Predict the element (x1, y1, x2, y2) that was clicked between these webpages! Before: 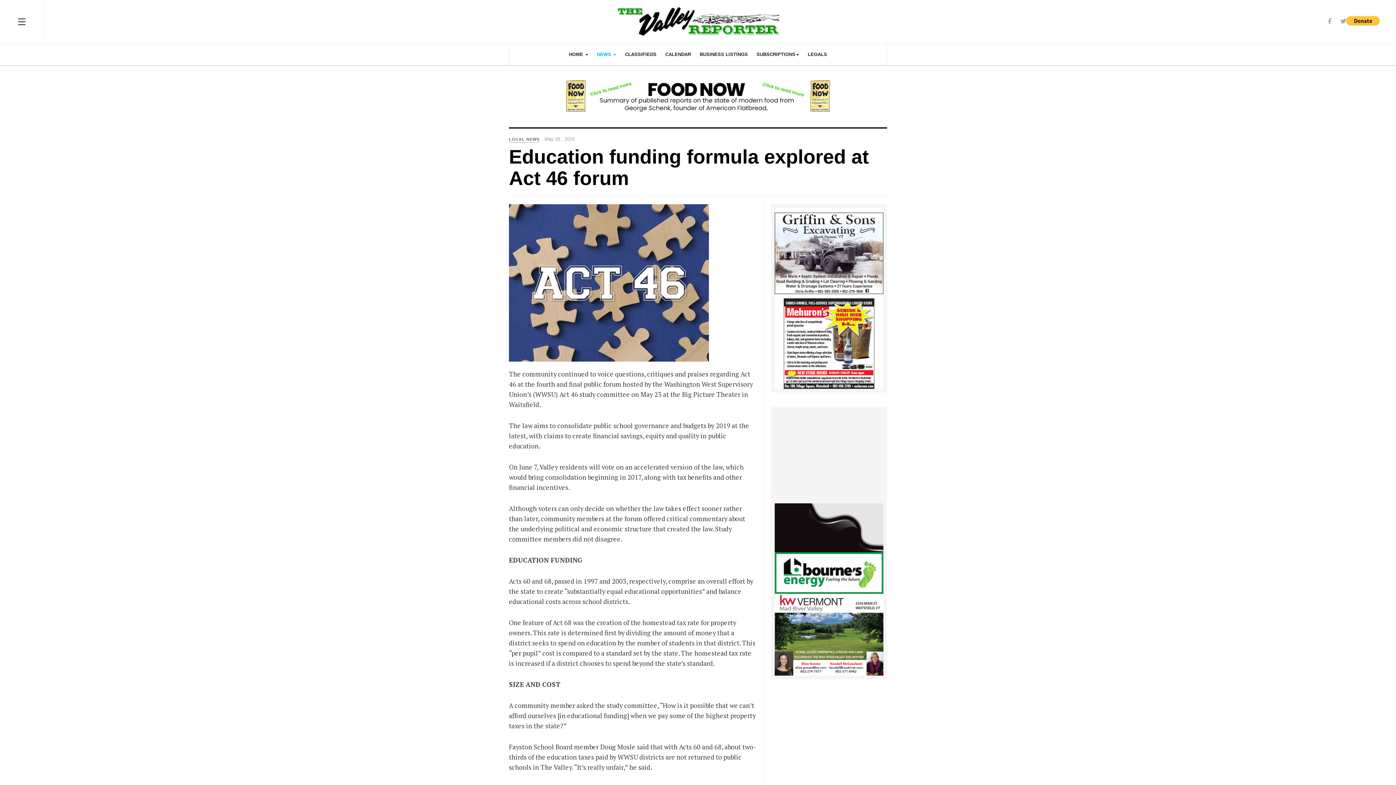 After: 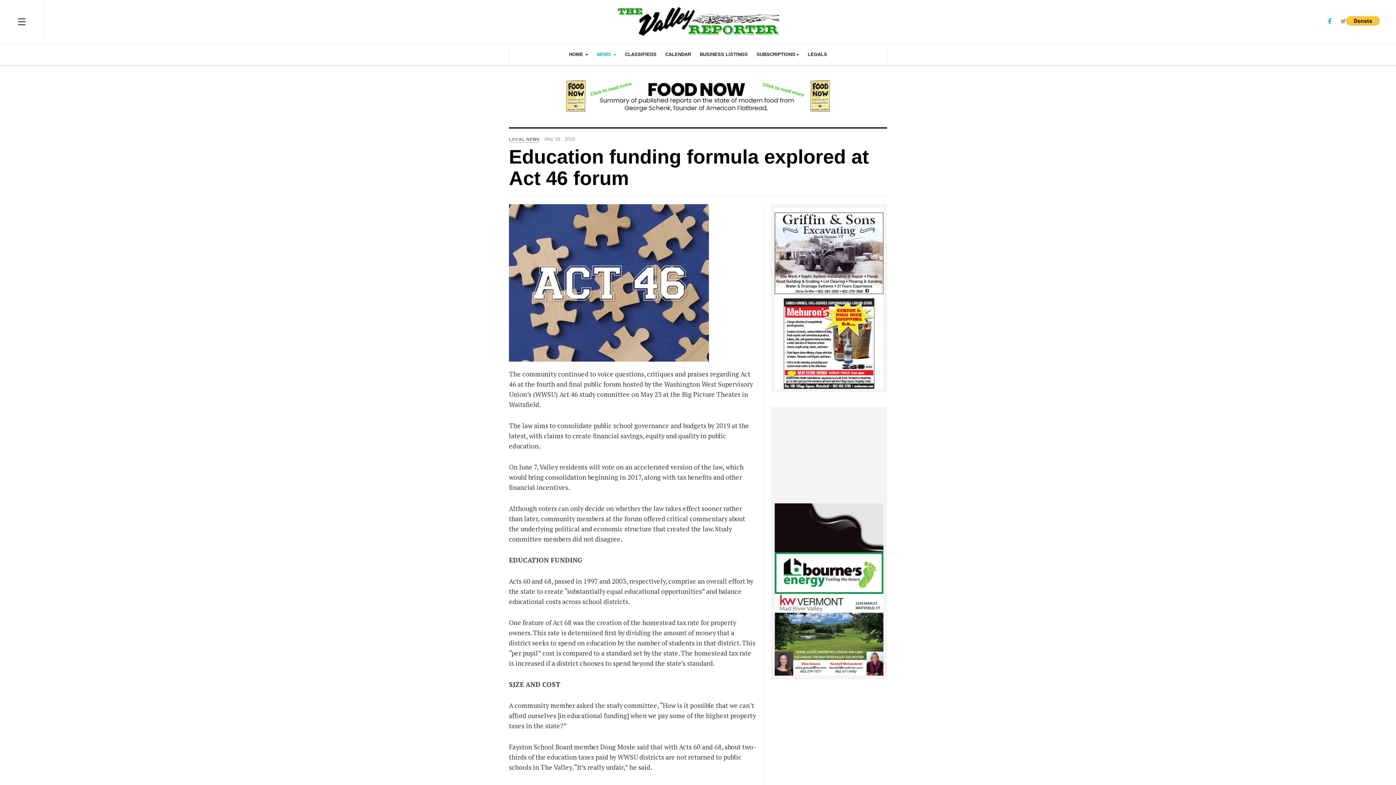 Action: bbox: (1328, 18, 1332, 24)